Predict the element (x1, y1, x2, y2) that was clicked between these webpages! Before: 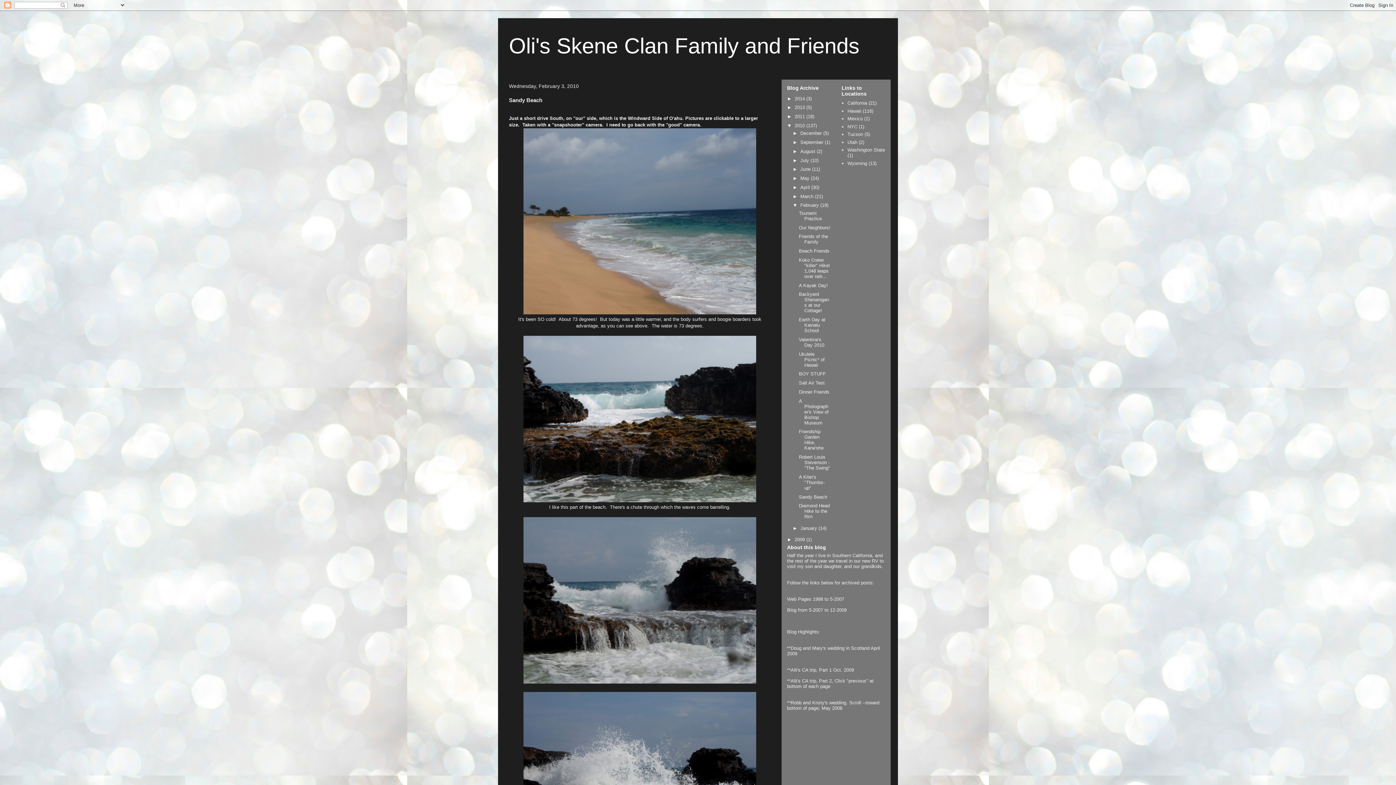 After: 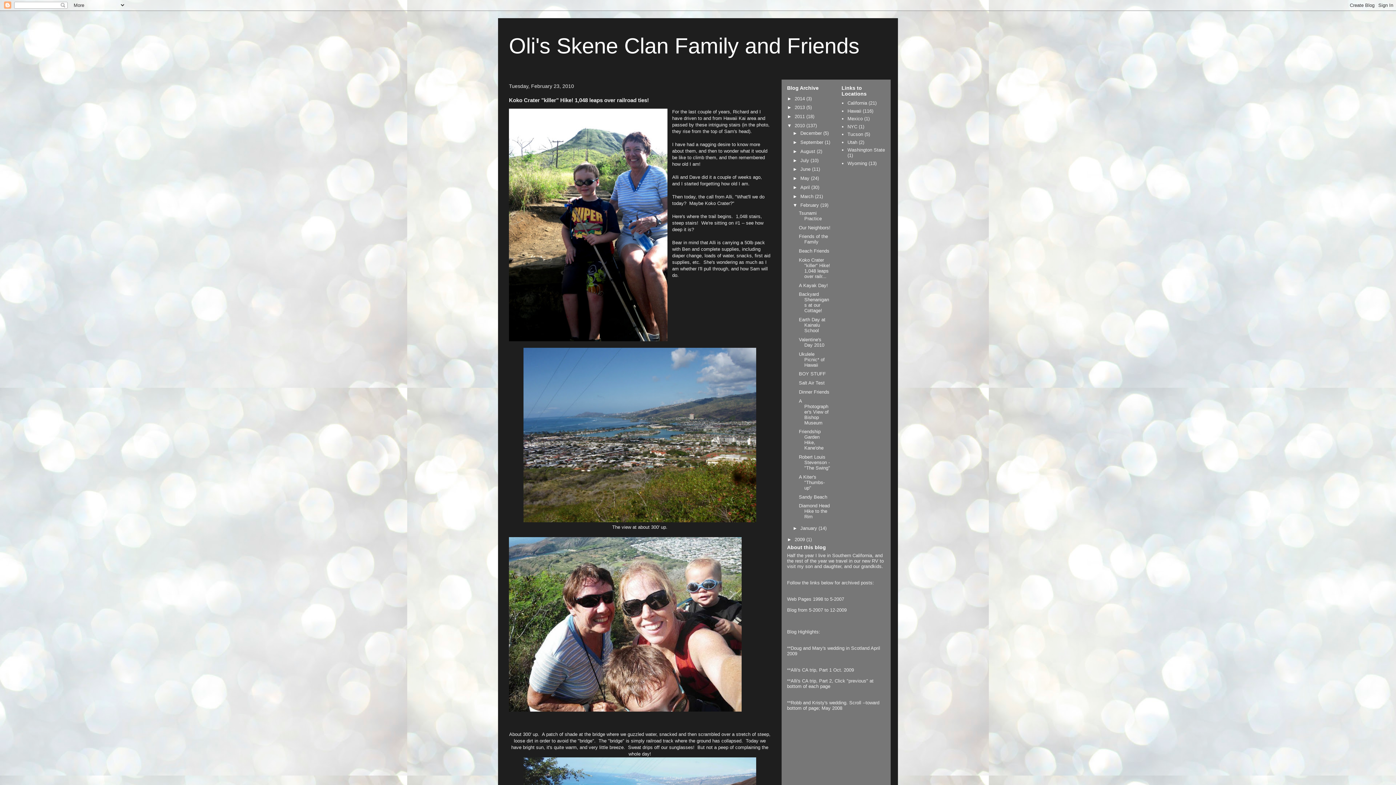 Action: label: Koko Crater "killer" Hike! 1,048 leaps over railr... bbox: (799, 257, 830, 279)